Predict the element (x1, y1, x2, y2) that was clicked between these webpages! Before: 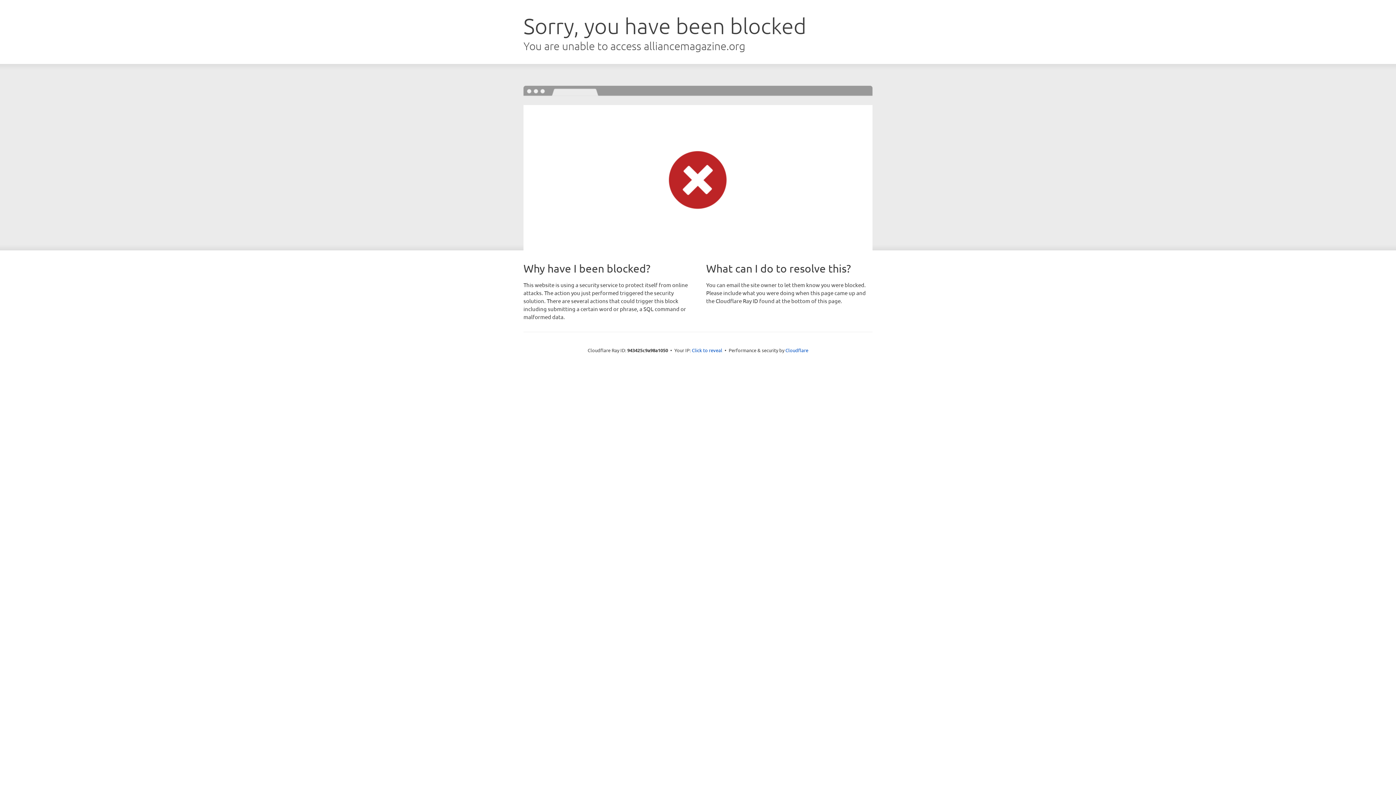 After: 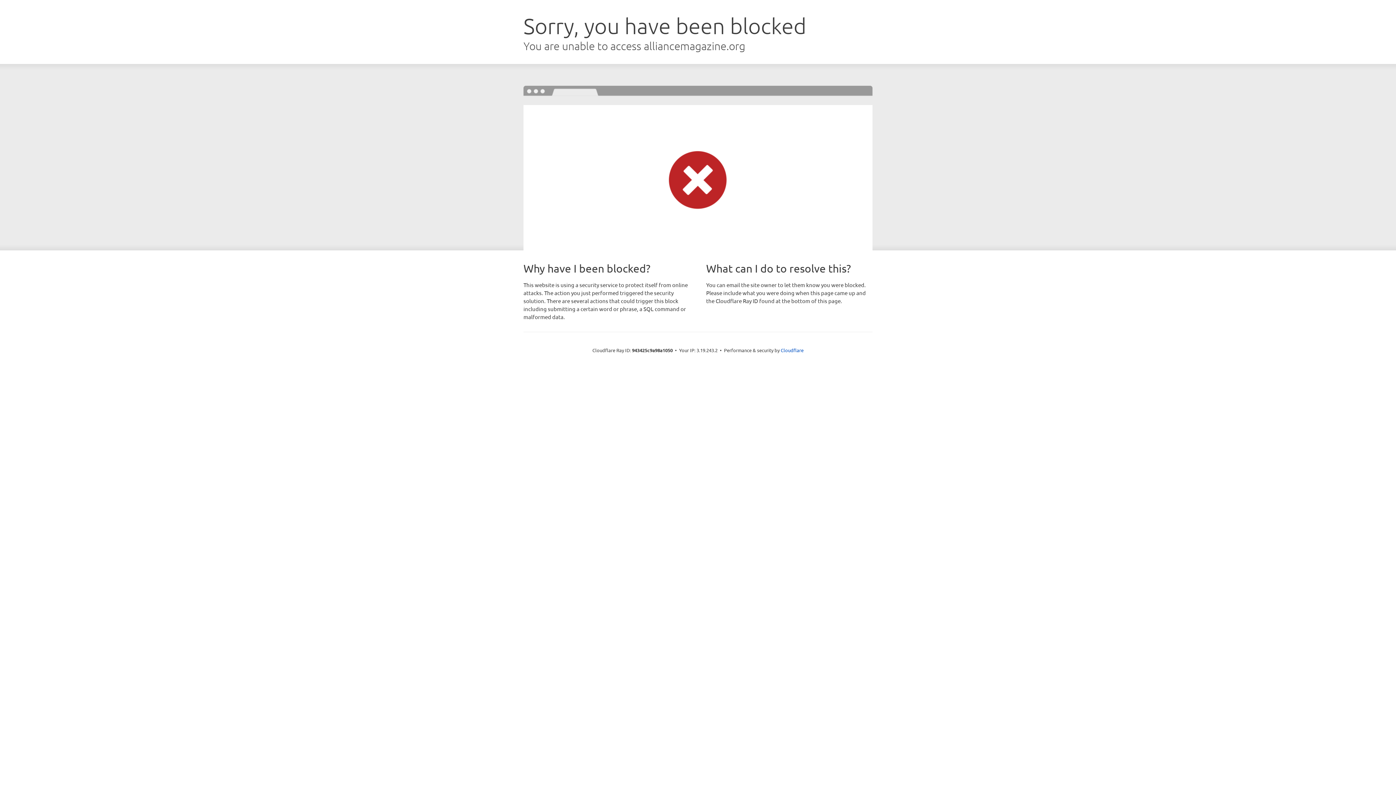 Action: label: Click to reveal bbox: (692, 346, 722, 353)